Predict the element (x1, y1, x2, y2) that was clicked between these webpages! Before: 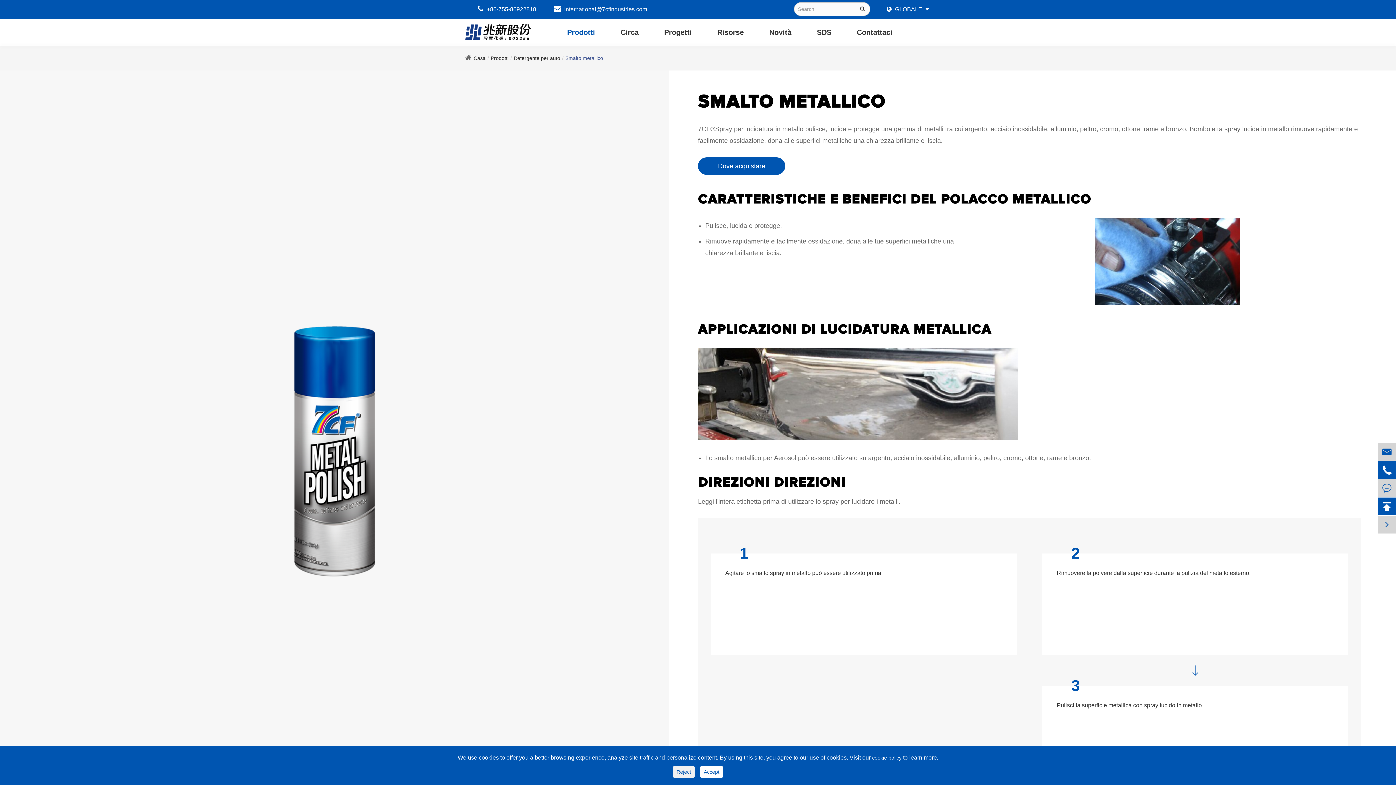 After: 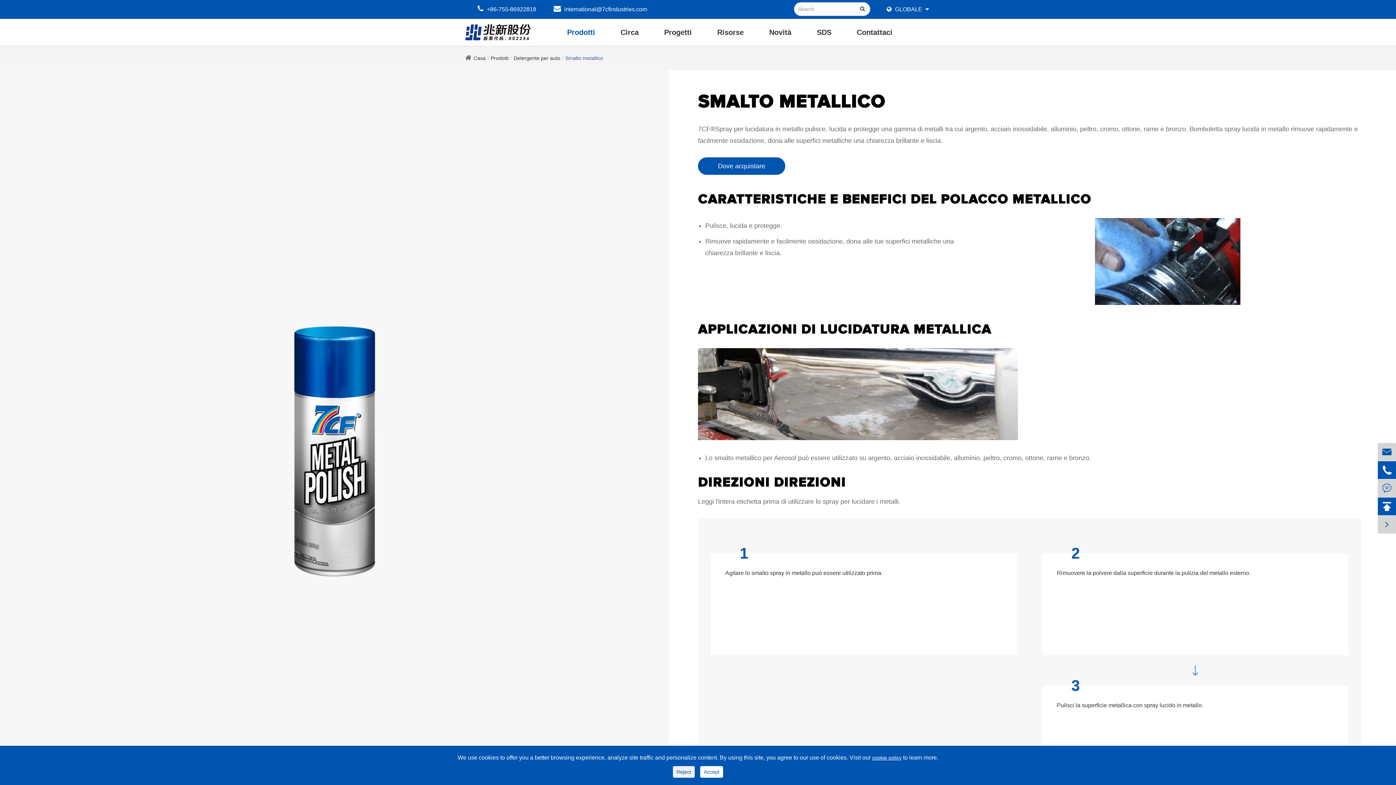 Action: label: cookie policy bbox: (872, 755, 901, 761)